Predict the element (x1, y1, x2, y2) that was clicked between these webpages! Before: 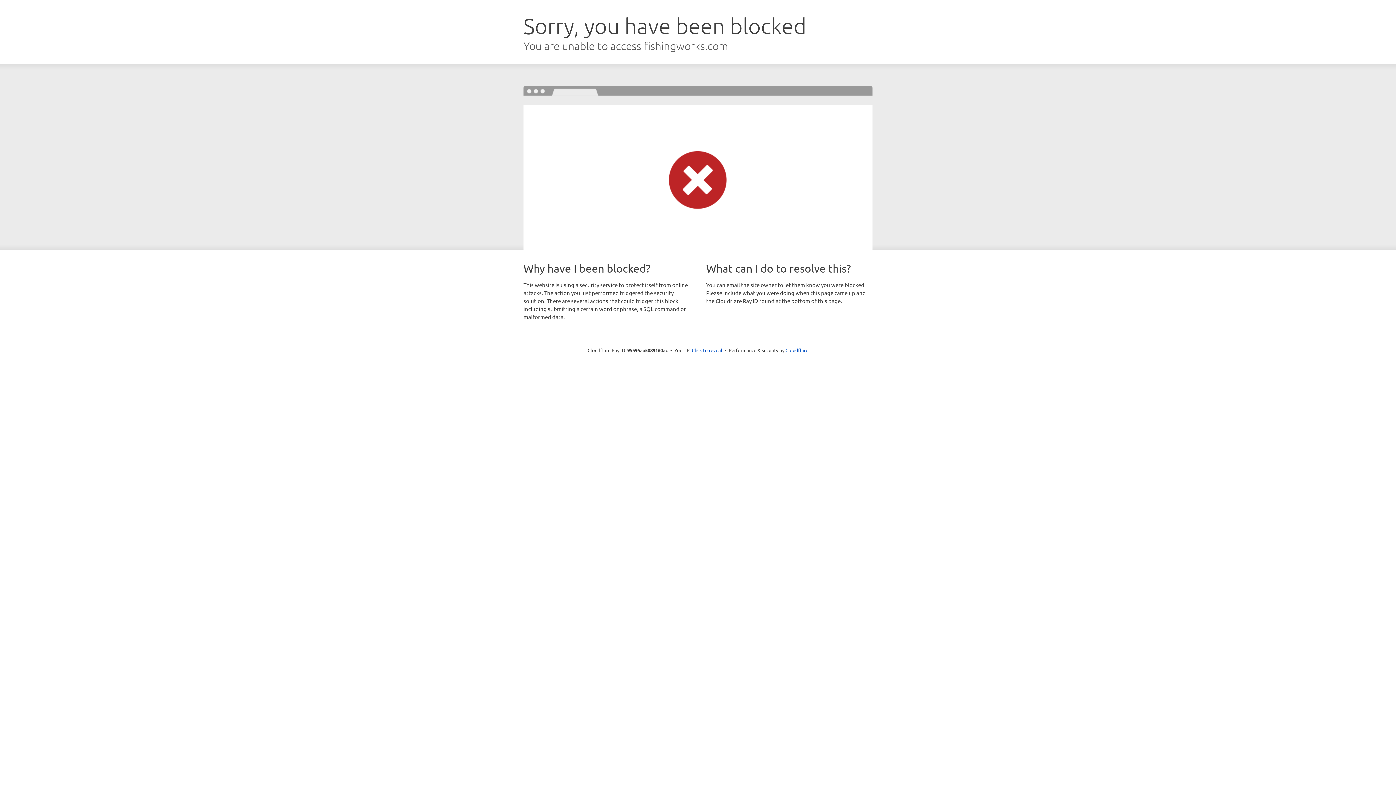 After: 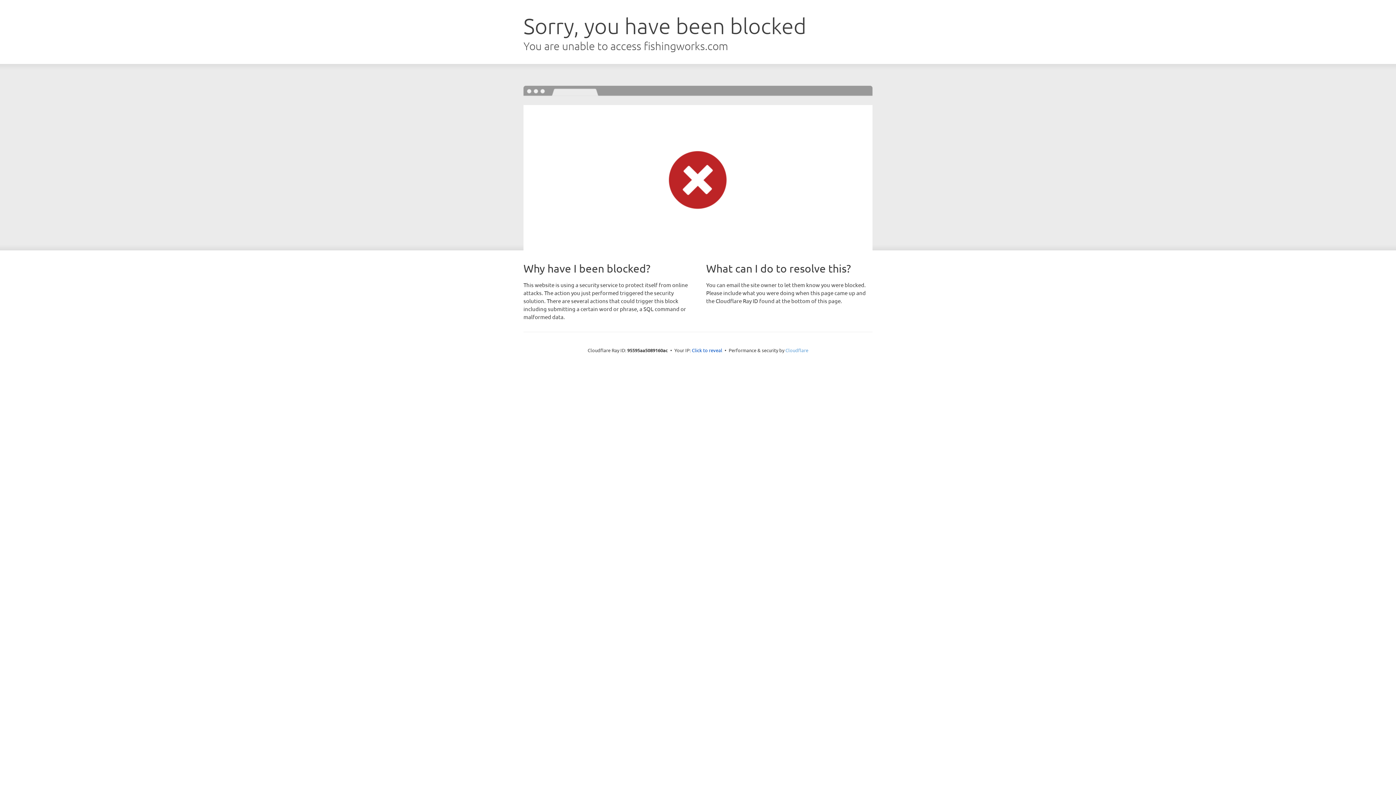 Action: bbox: (785, 347, 808, 353) label: Cloudflare